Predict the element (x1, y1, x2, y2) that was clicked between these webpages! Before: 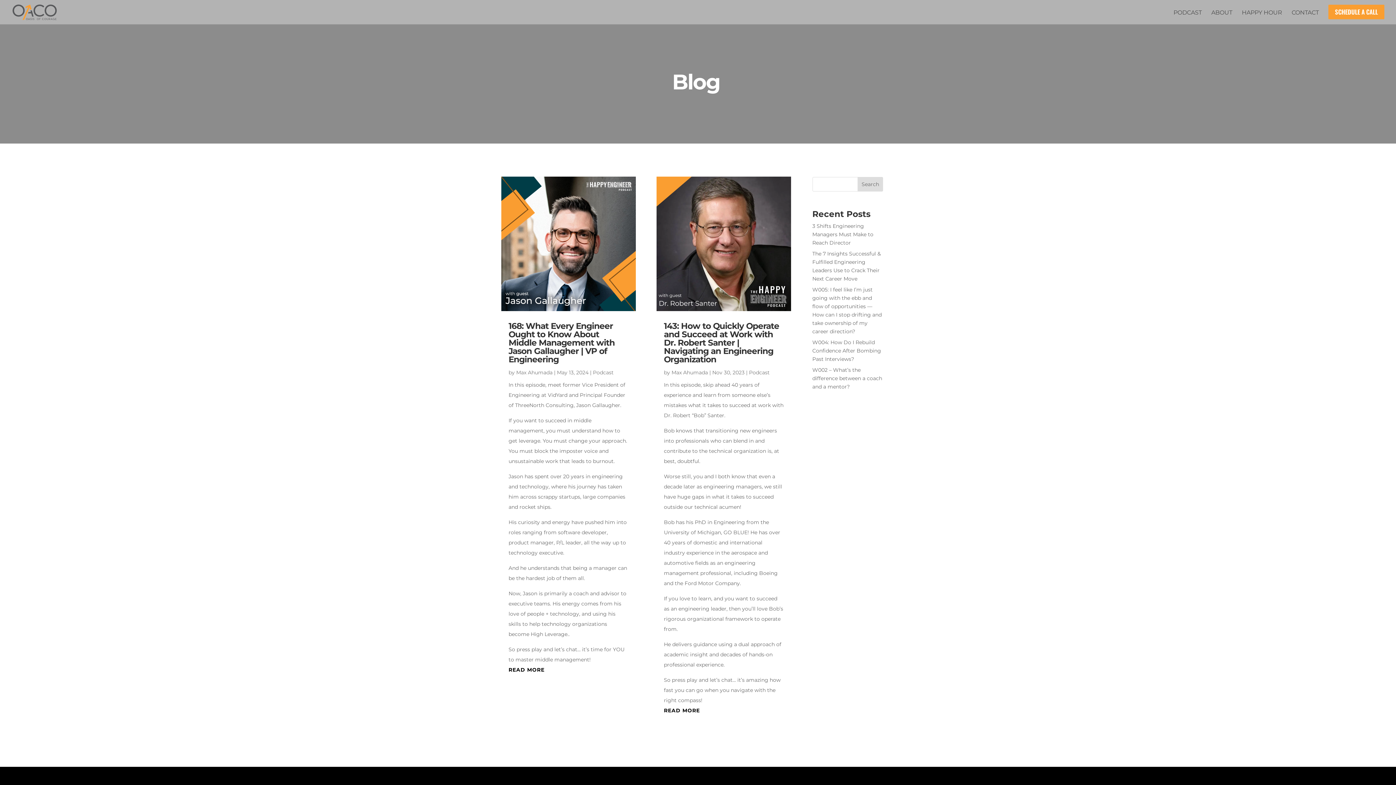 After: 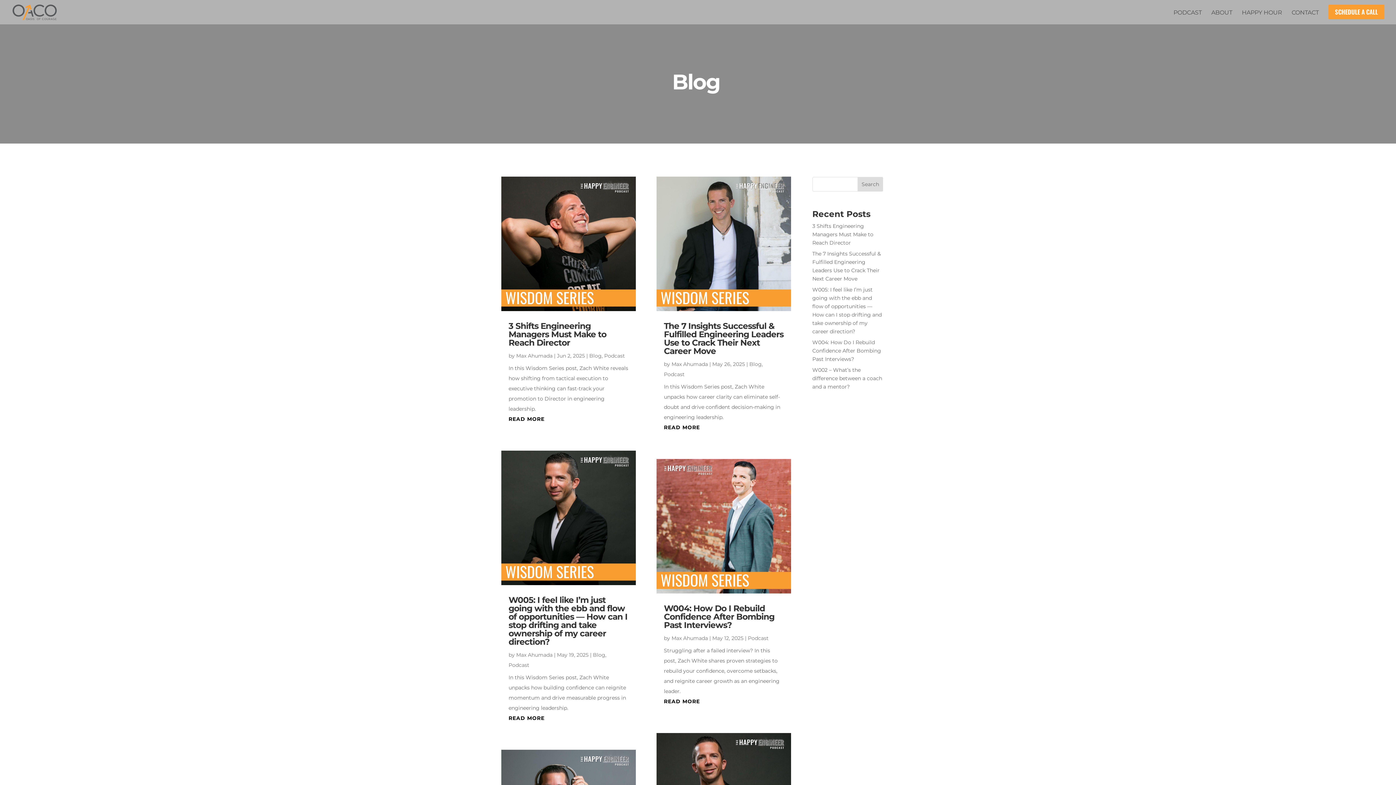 Action: label: Max Ahumada bbox: (671, 369, 708, 375)